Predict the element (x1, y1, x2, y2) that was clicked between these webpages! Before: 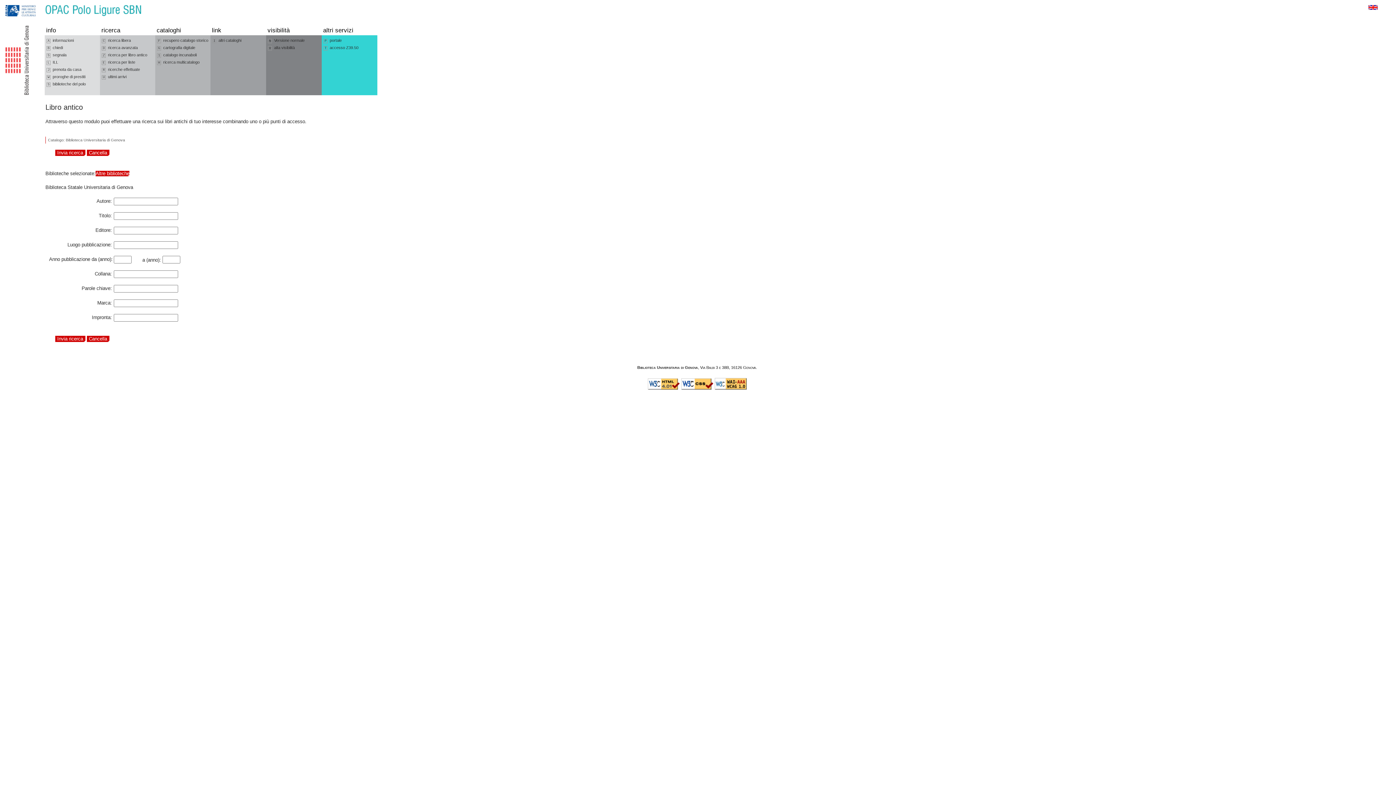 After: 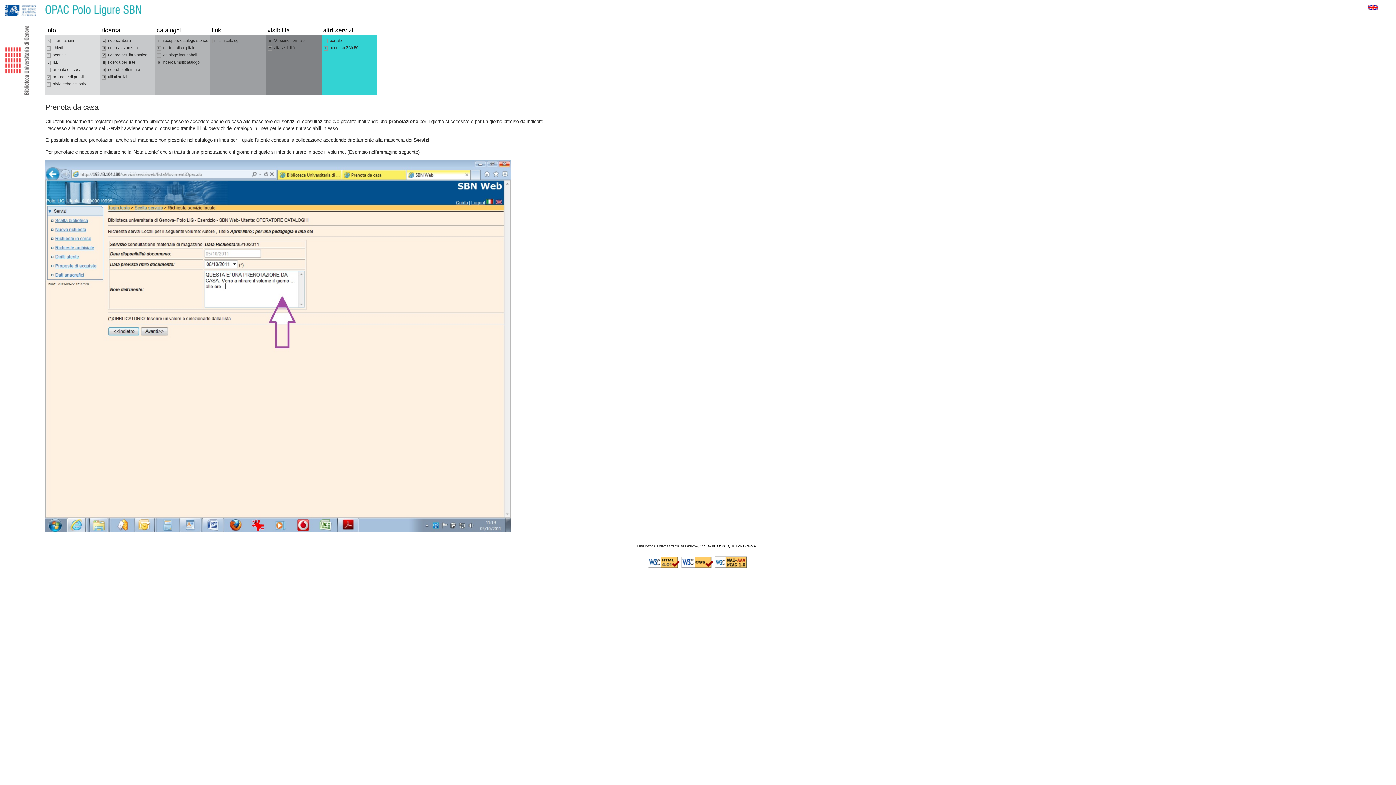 Action: bbox: (46, 66, 98, 73) label: J prenota da casa